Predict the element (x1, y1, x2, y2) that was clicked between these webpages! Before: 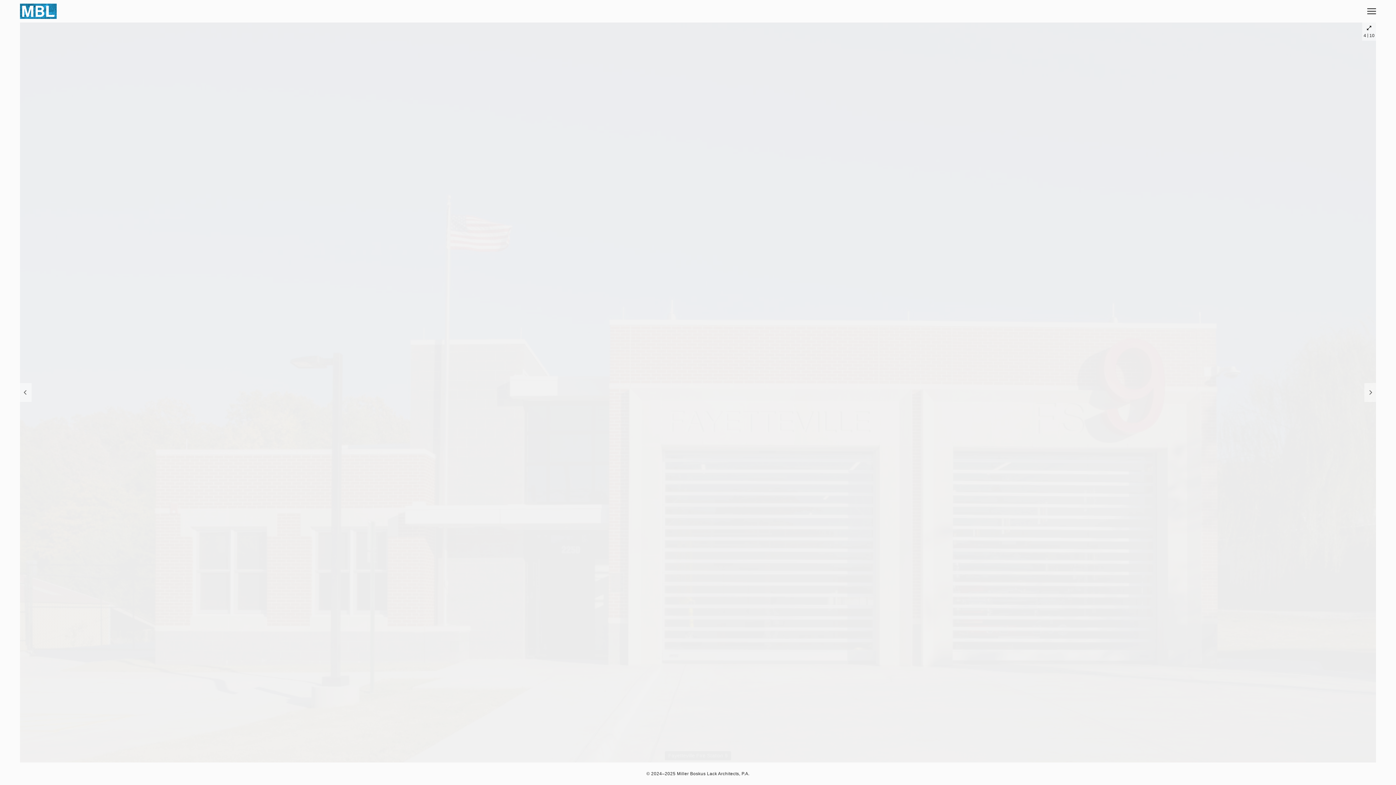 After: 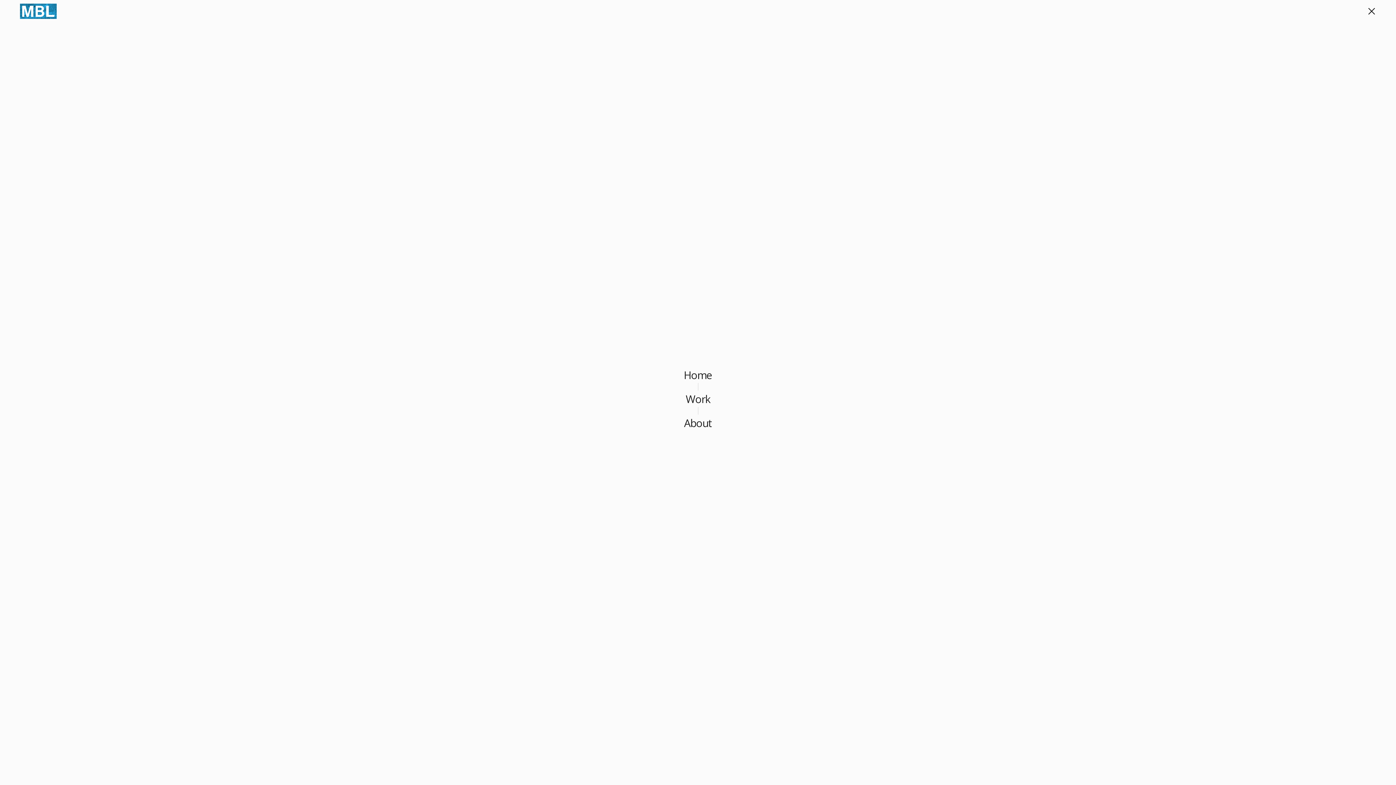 Action: bbox: (1367, 3, 1376, 13)